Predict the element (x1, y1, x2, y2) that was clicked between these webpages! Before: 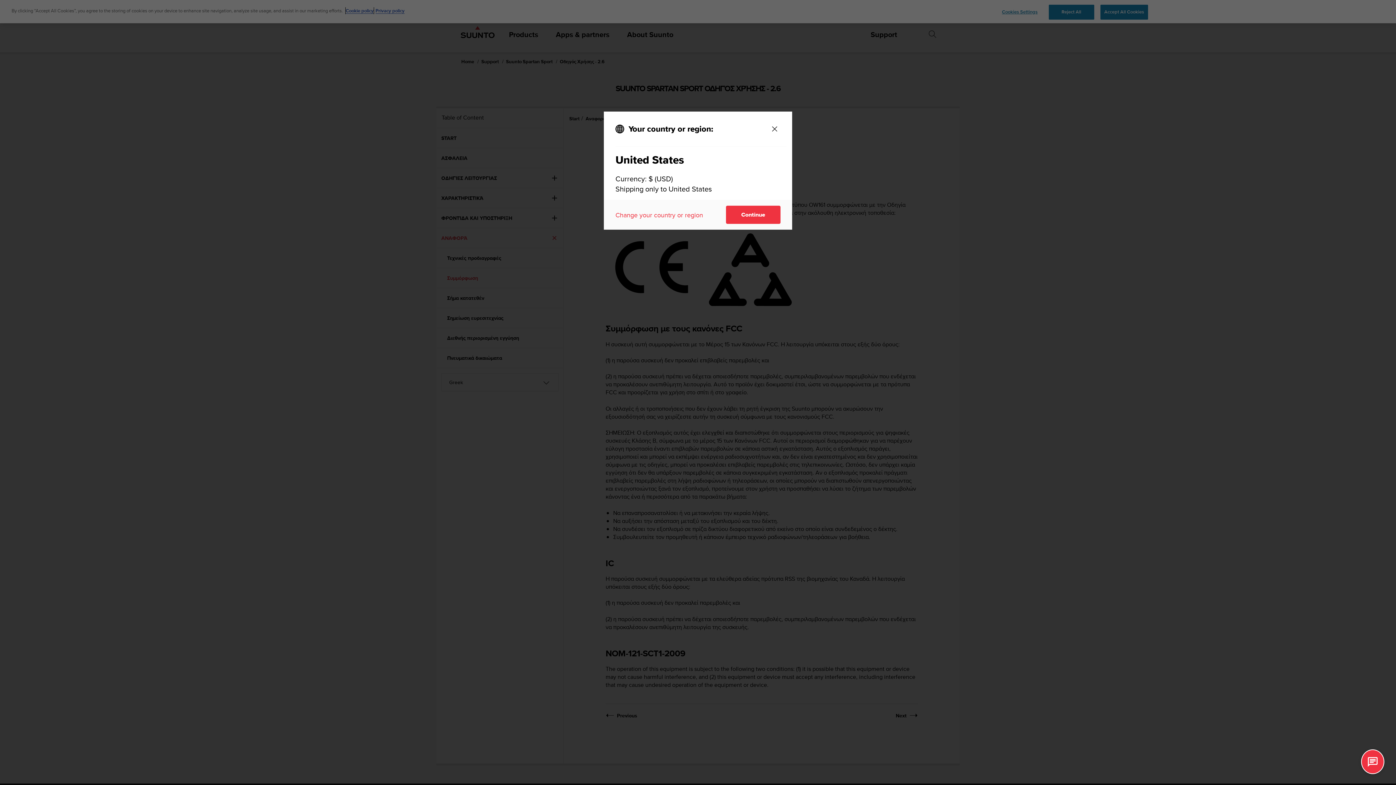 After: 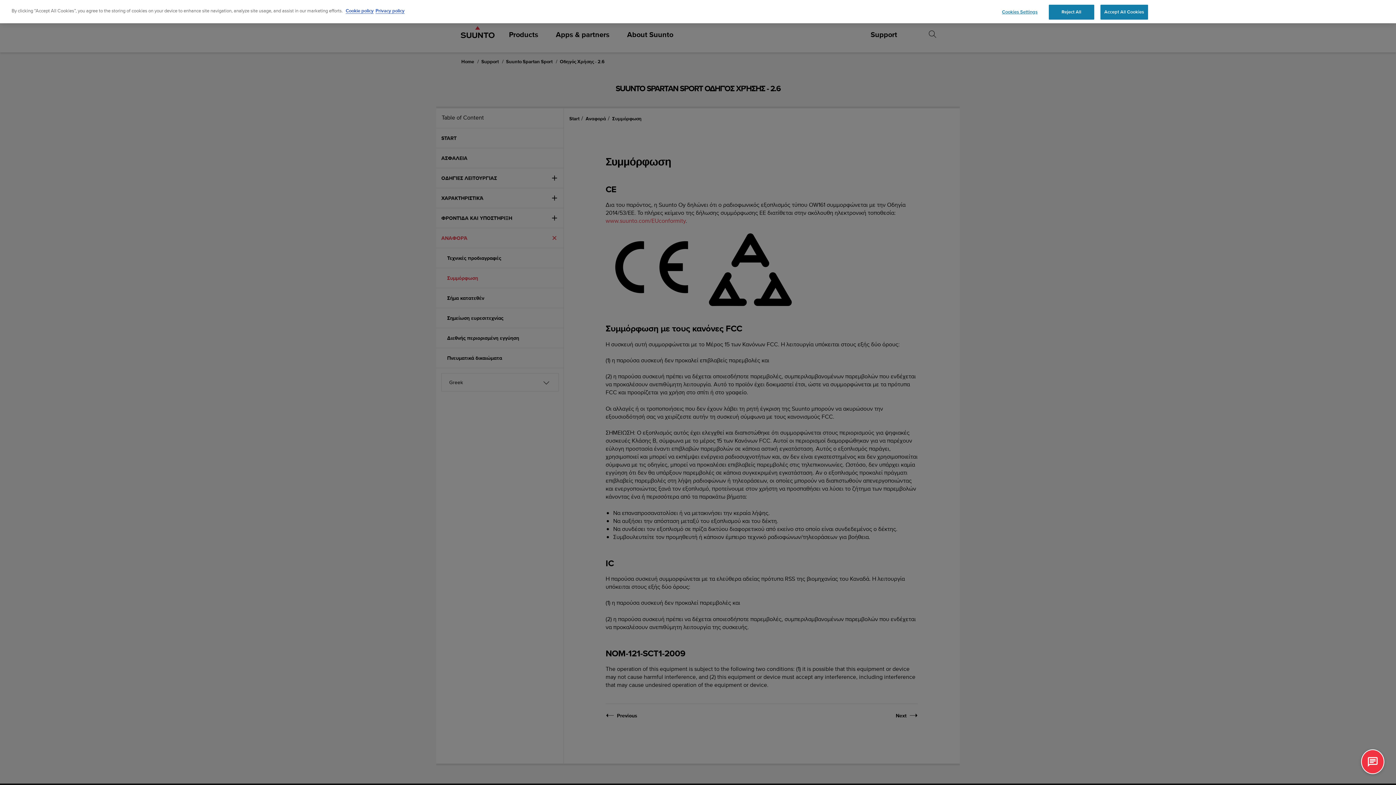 Action: bbox: (769, 123, 780, 134) label: Close